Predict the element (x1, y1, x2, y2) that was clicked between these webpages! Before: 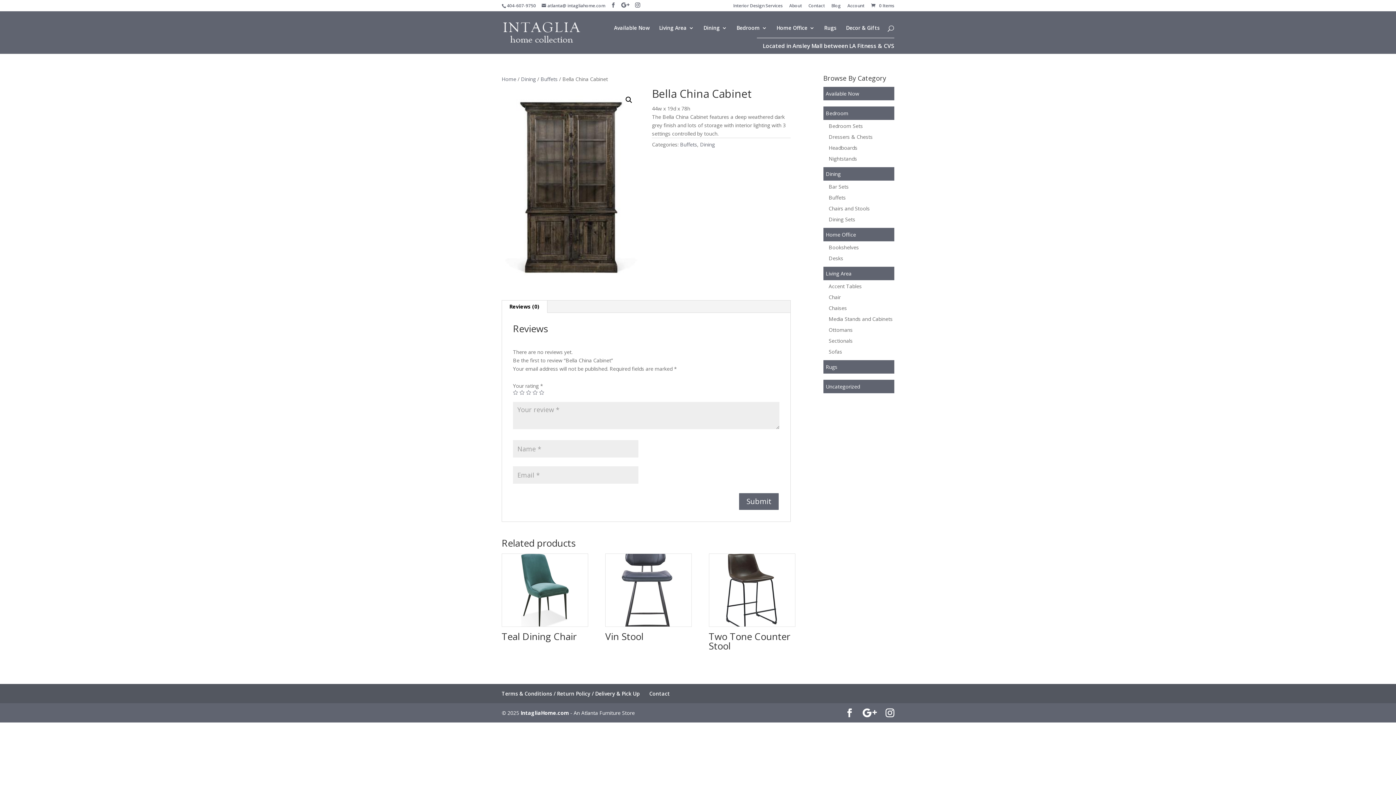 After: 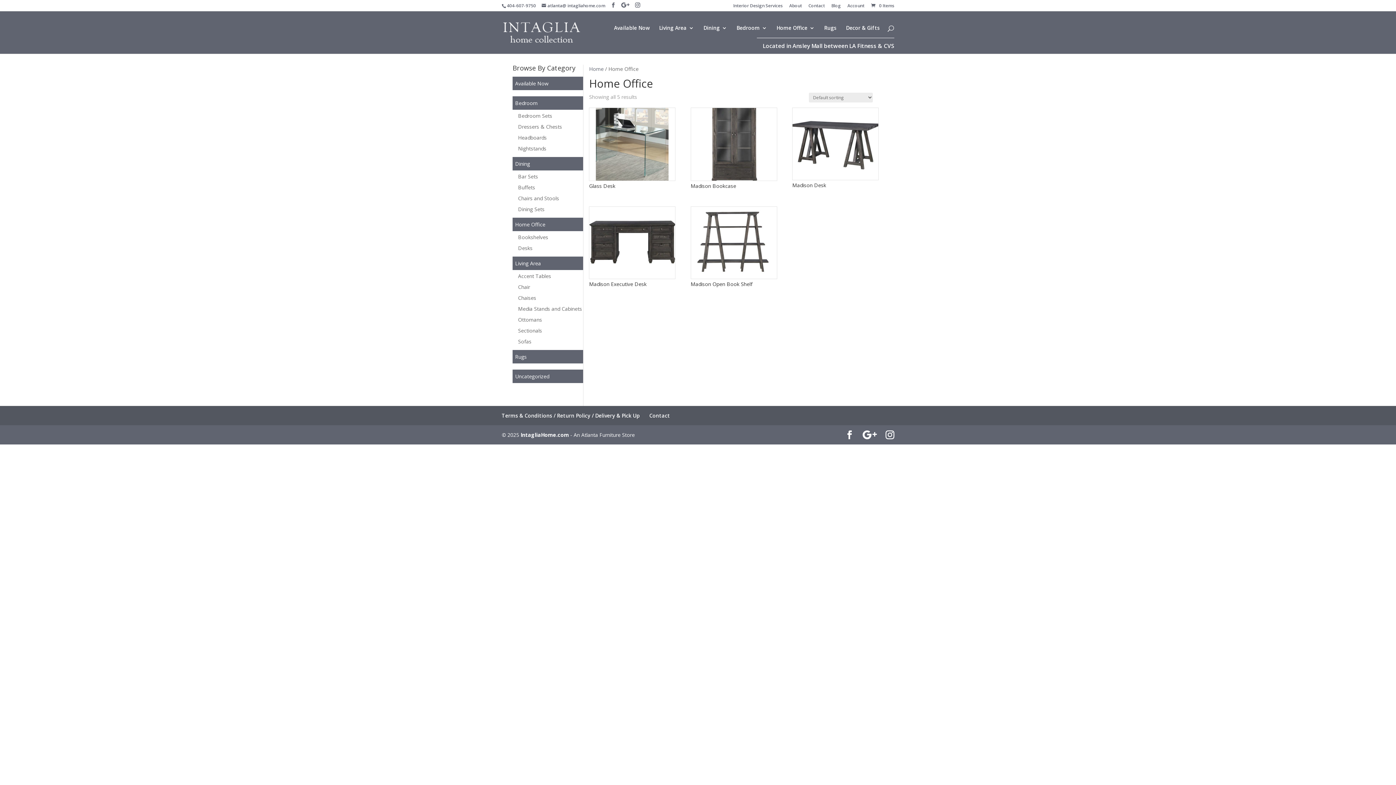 Action: label: Home Office bbox: (823, 228, 894, 241)